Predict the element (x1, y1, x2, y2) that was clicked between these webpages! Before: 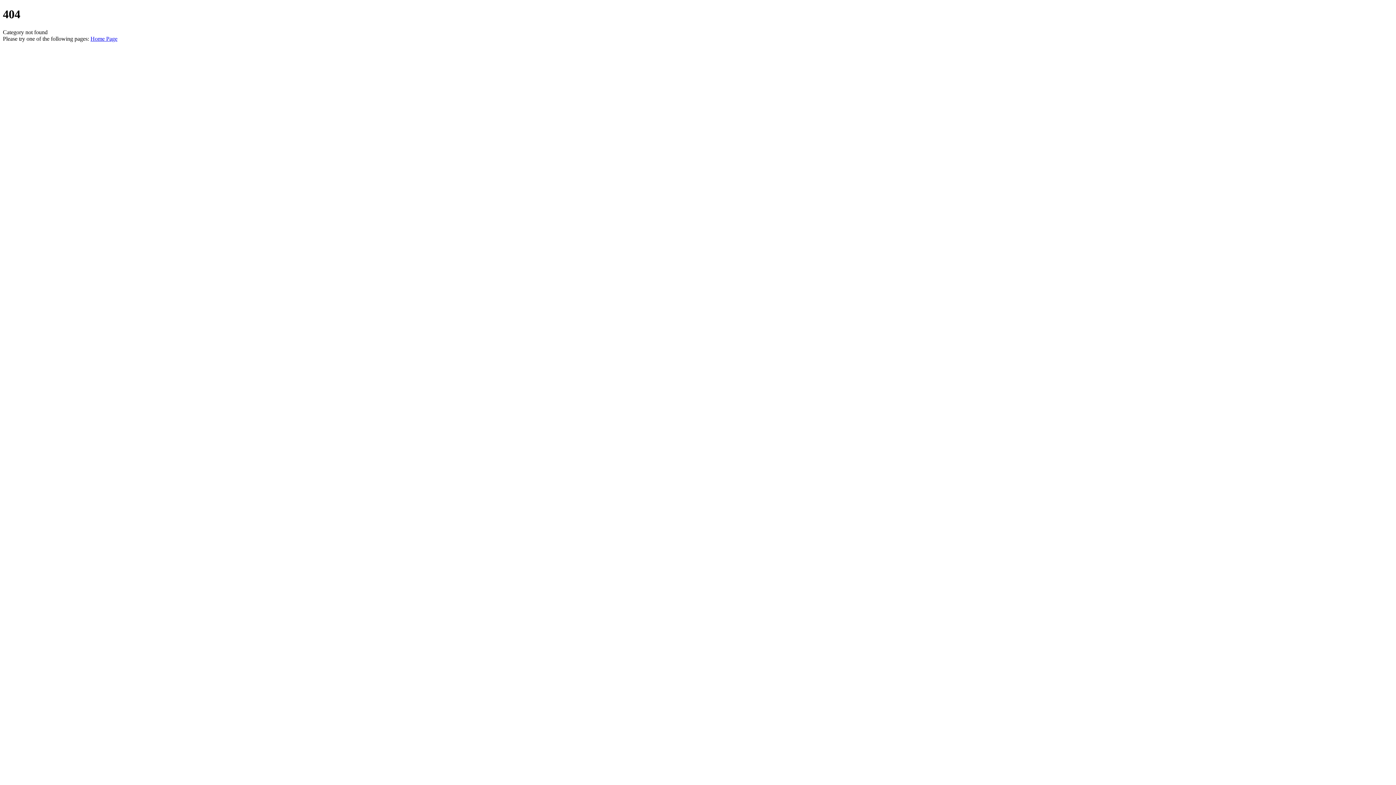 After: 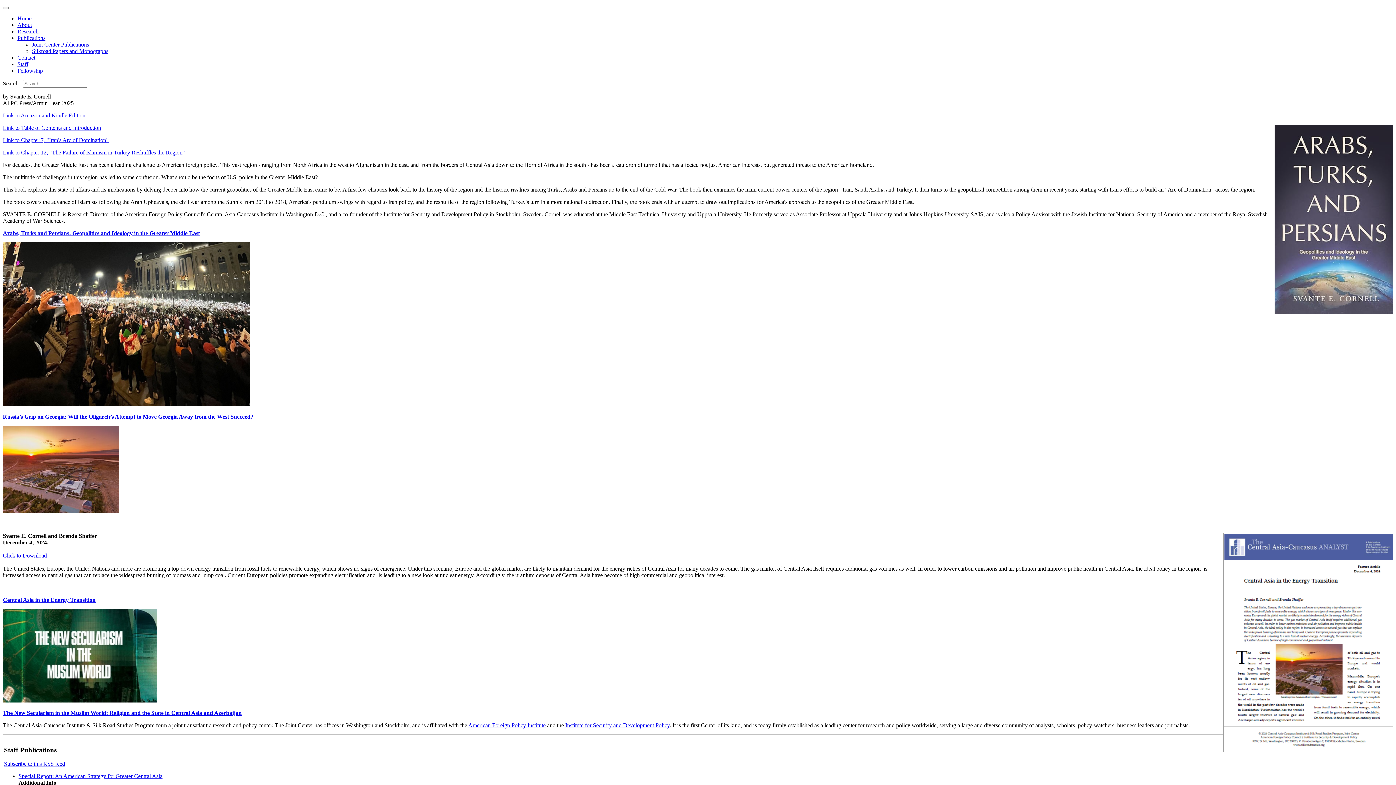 Action: bbox: (90, 35, 117, 41) label: Home Page